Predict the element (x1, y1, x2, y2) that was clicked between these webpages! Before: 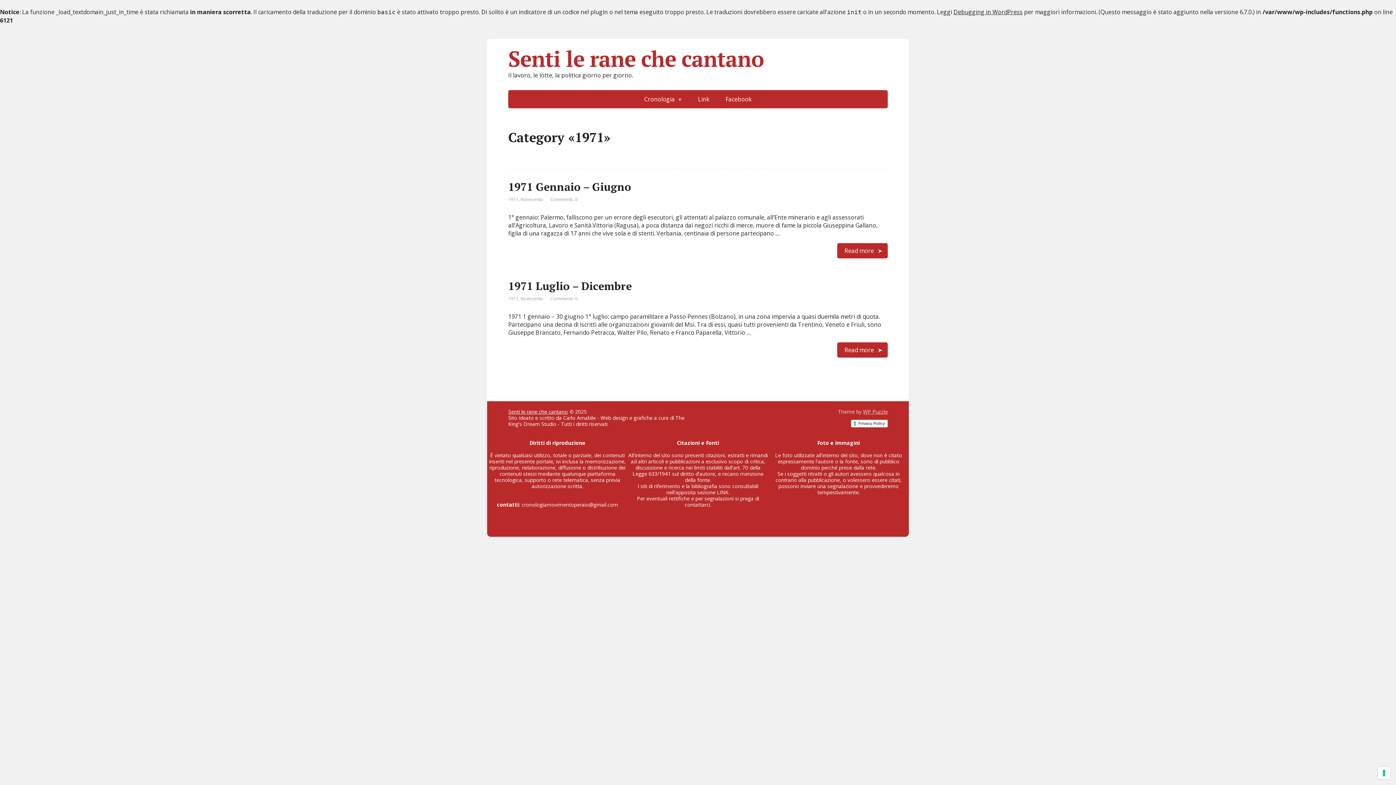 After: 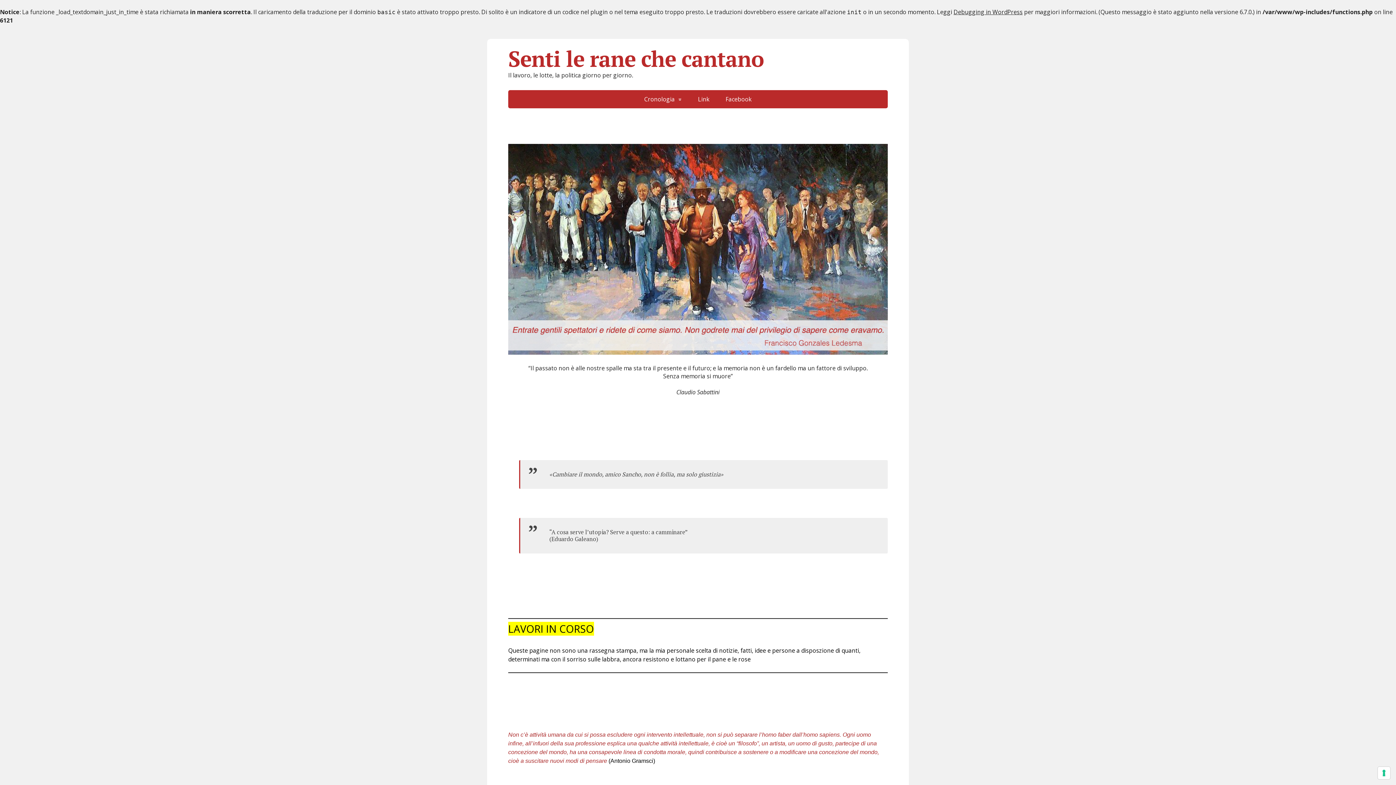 Action: bbox: (508, 49, 888, 67) label: Senti le rane che cantano